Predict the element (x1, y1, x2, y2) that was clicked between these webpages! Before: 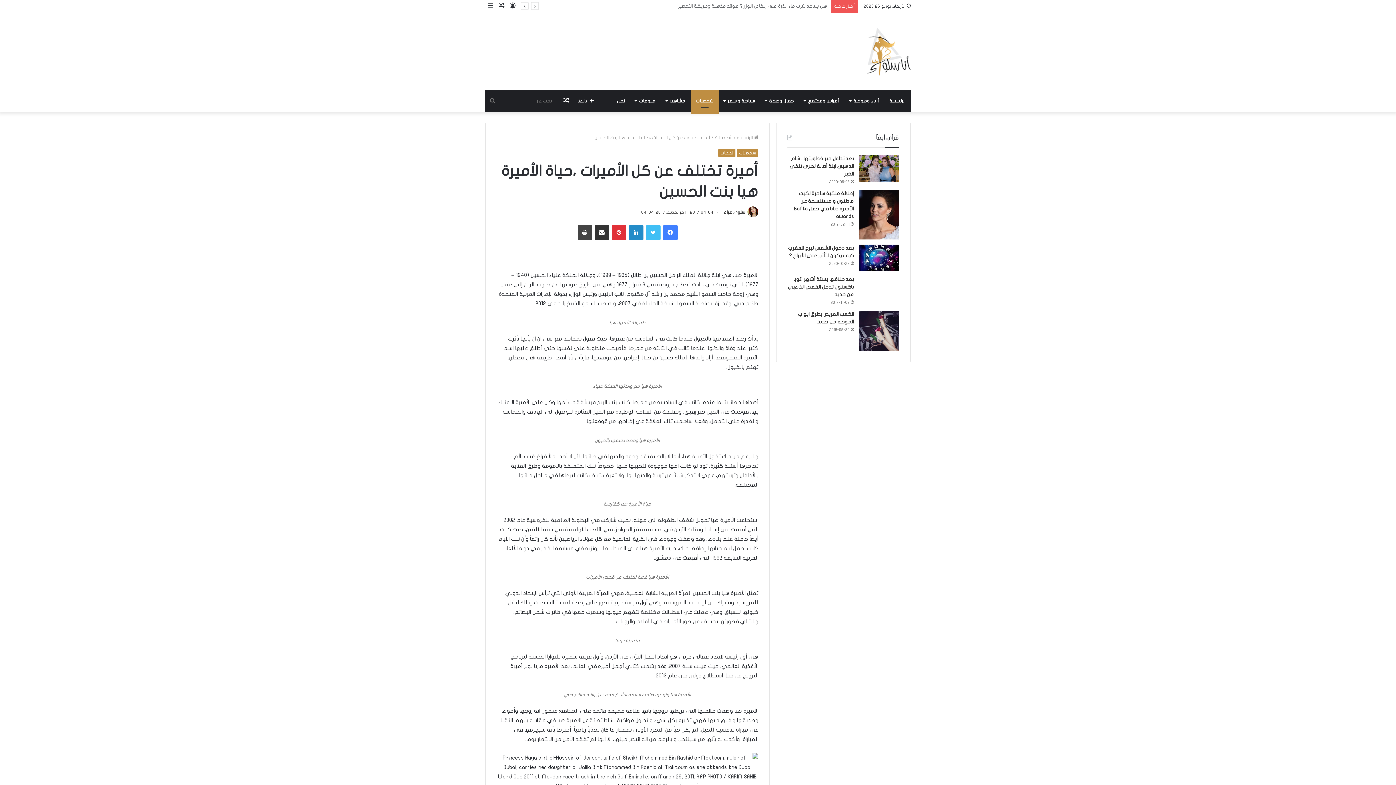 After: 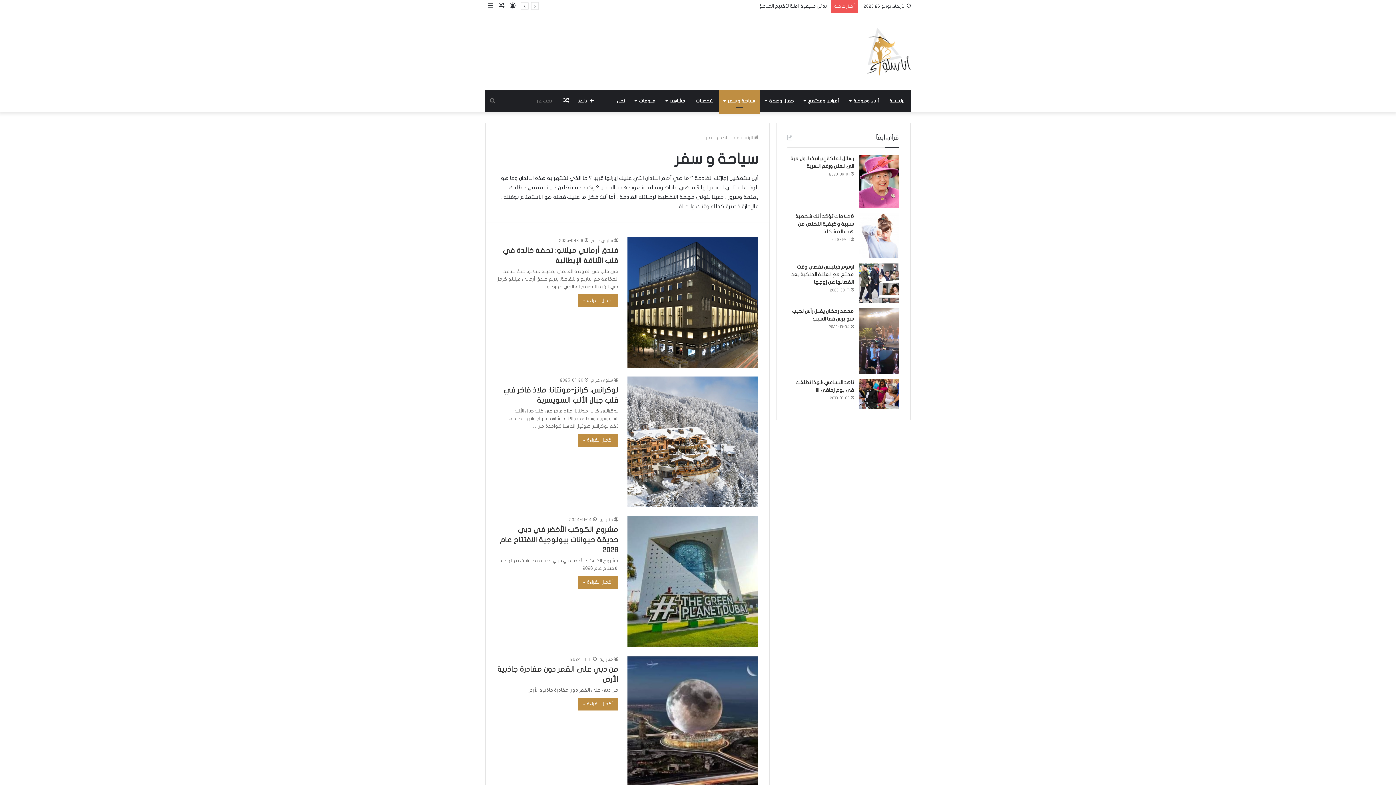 Action: bbox: (718, 90, 760, 112) label: سياحة و سفر